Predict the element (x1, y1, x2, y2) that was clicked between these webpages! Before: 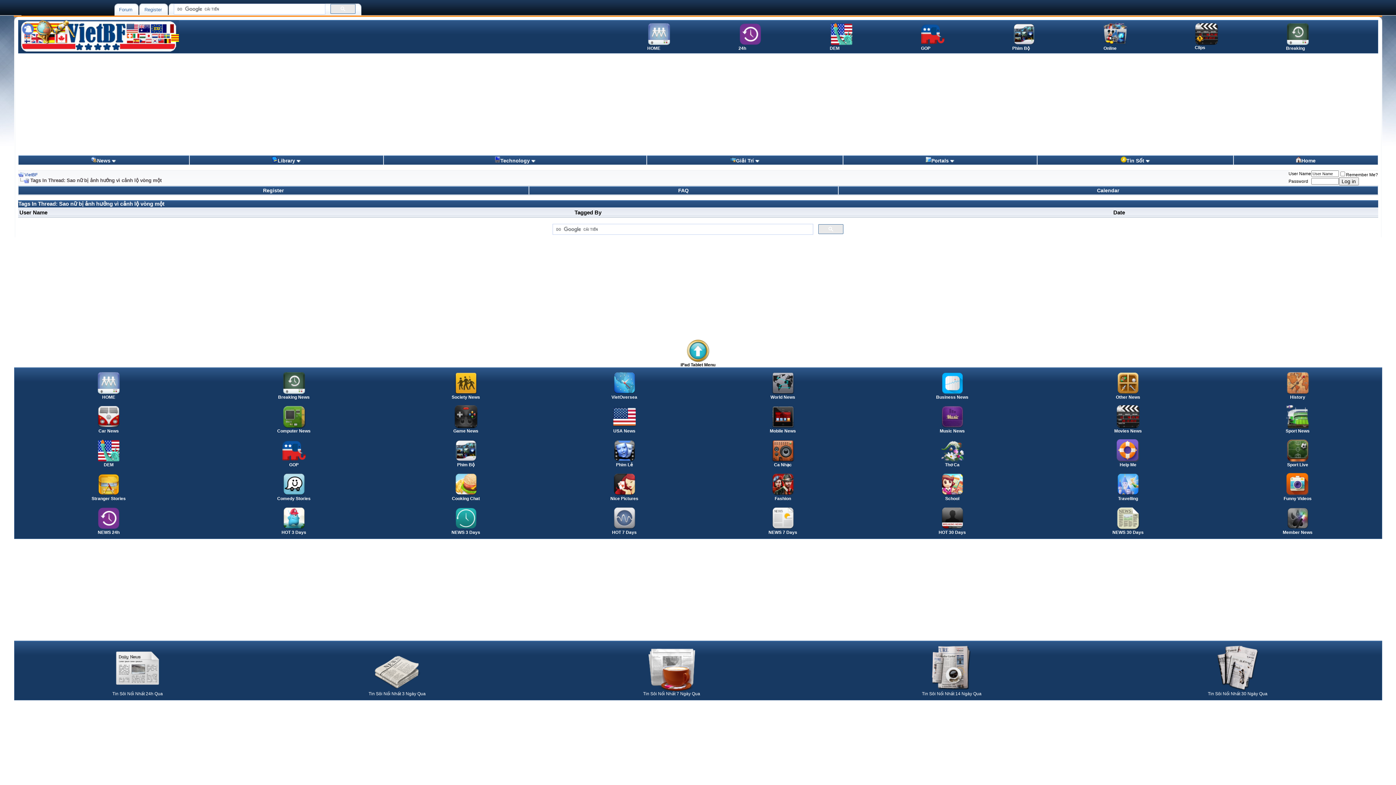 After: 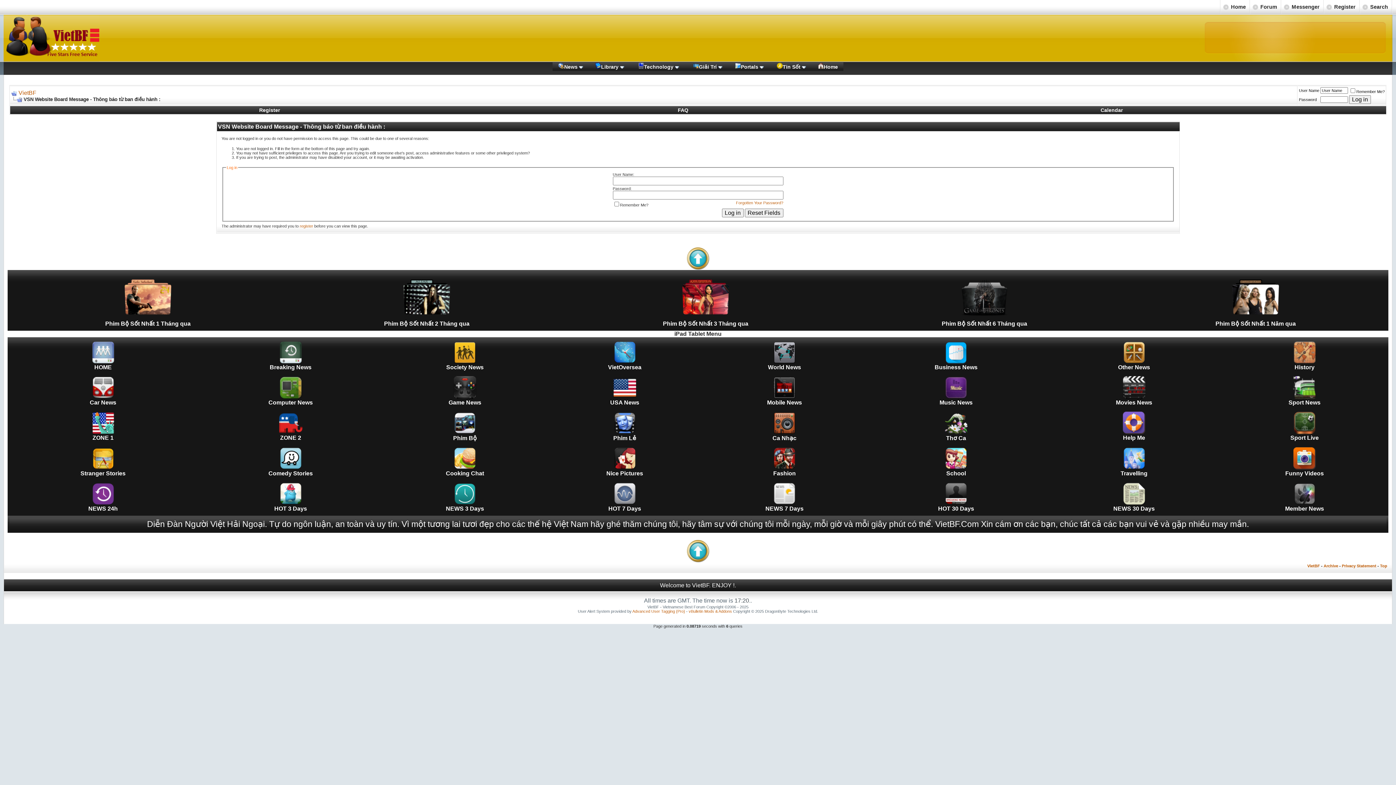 Action: label: 
Phim Bộ bbox: (1012, 41, 1035, 50)